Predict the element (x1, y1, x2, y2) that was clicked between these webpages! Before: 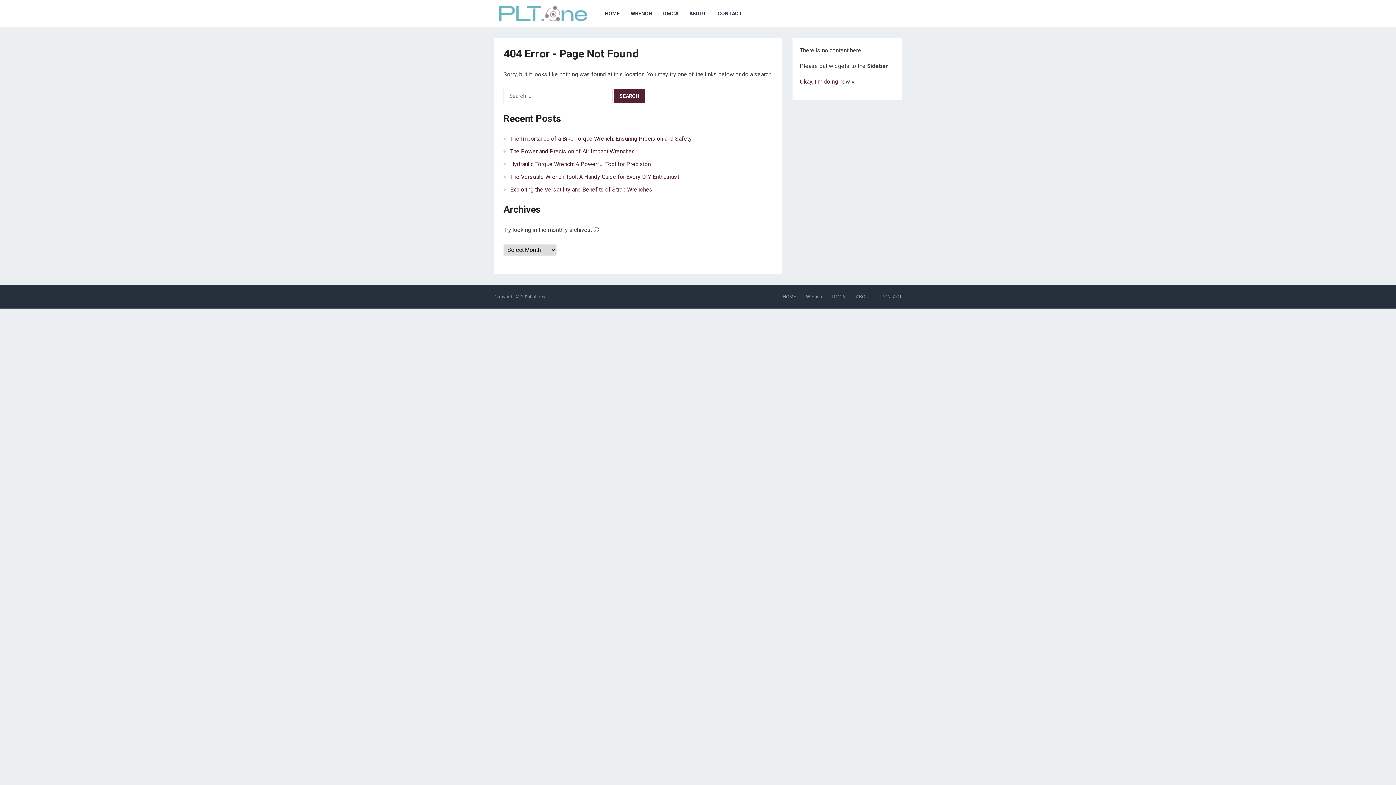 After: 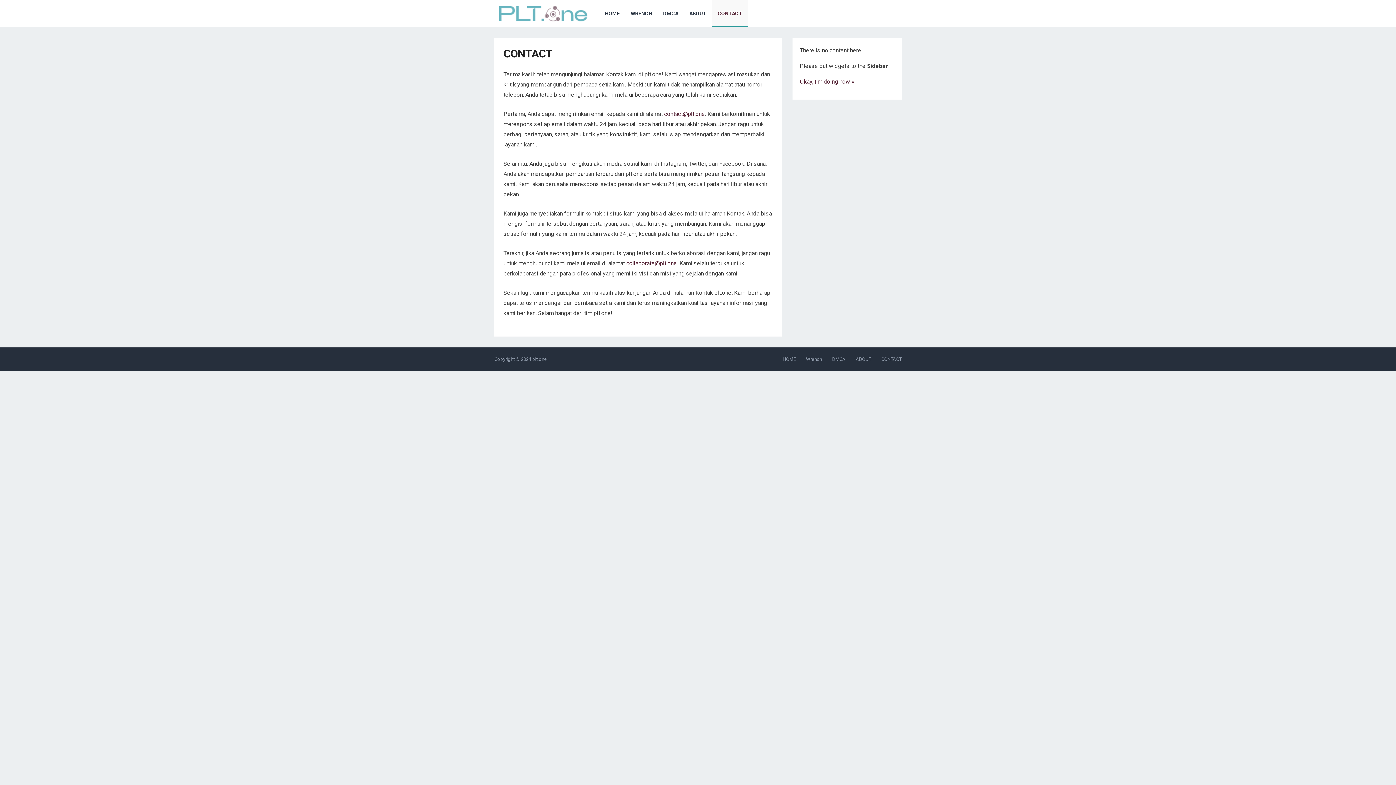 Action: label: CONTACT bbox: (712, 0, 748, 27)